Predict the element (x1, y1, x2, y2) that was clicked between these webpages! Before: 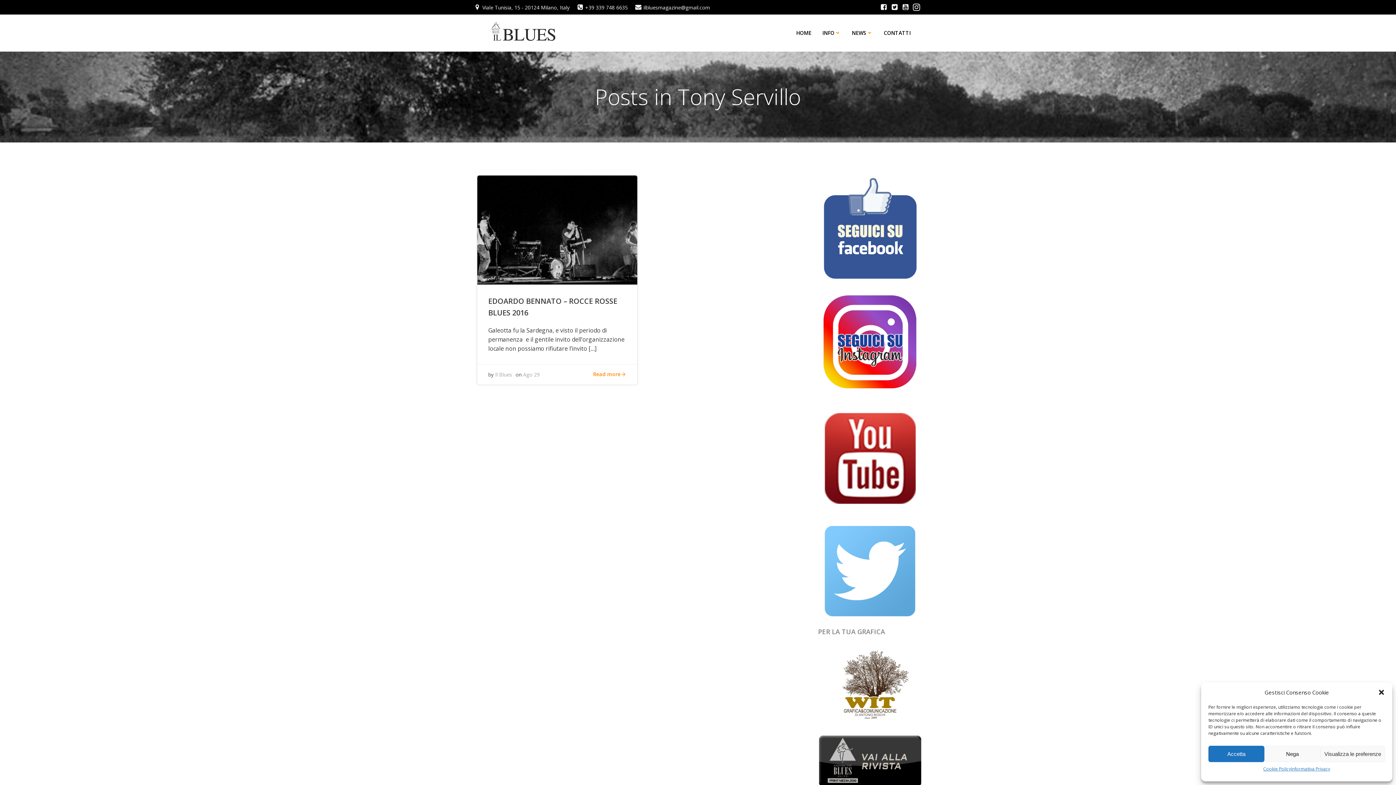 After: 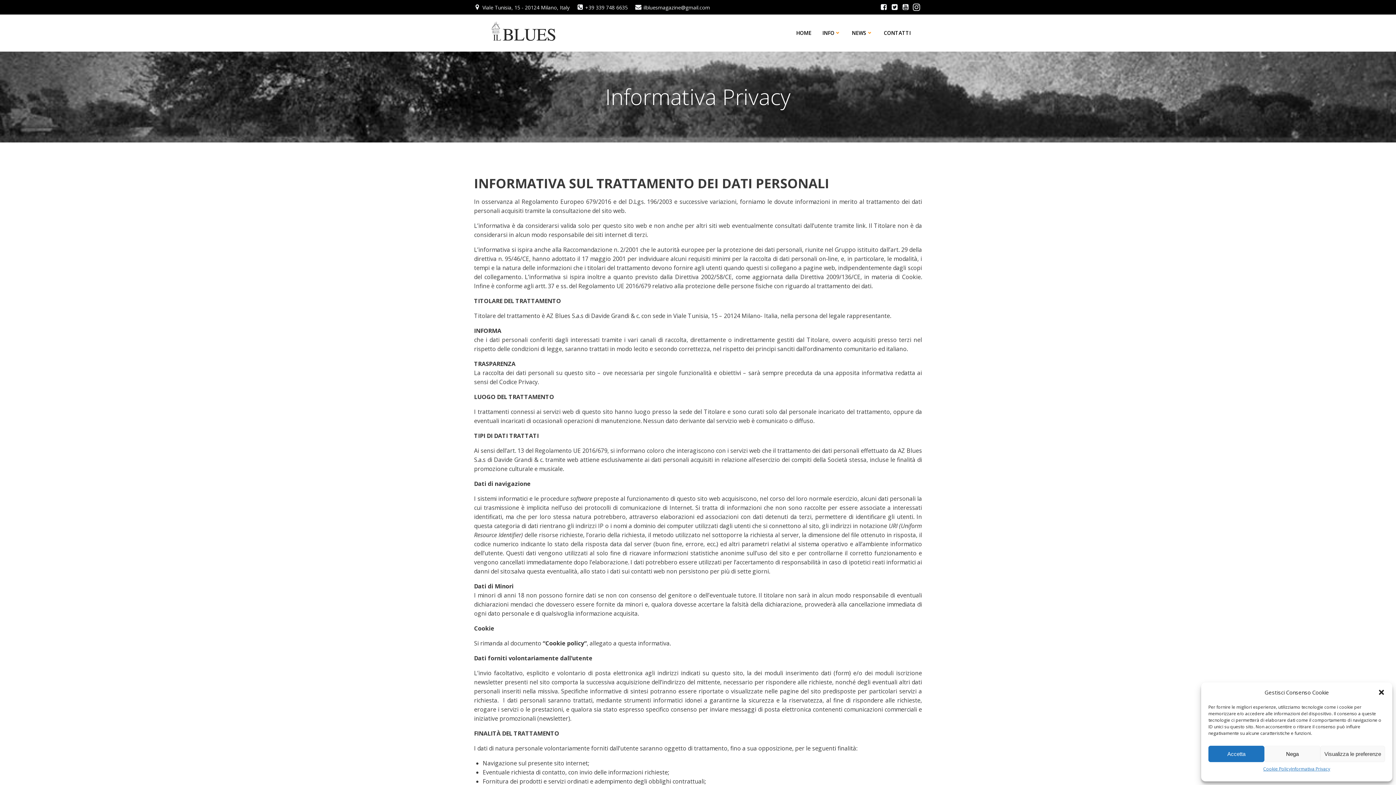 Action: bbox: (1291, 766, 1330, 772) label: Informativa Privacy